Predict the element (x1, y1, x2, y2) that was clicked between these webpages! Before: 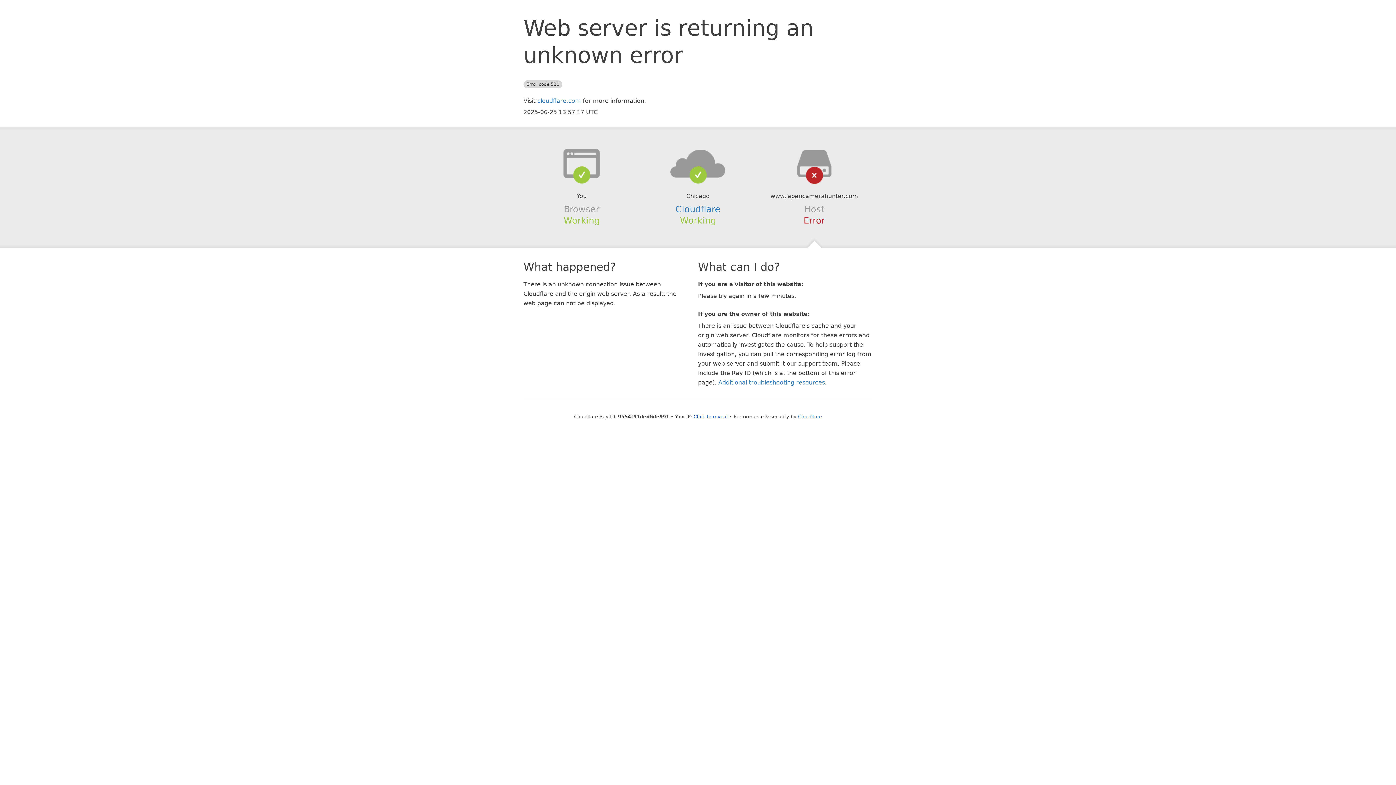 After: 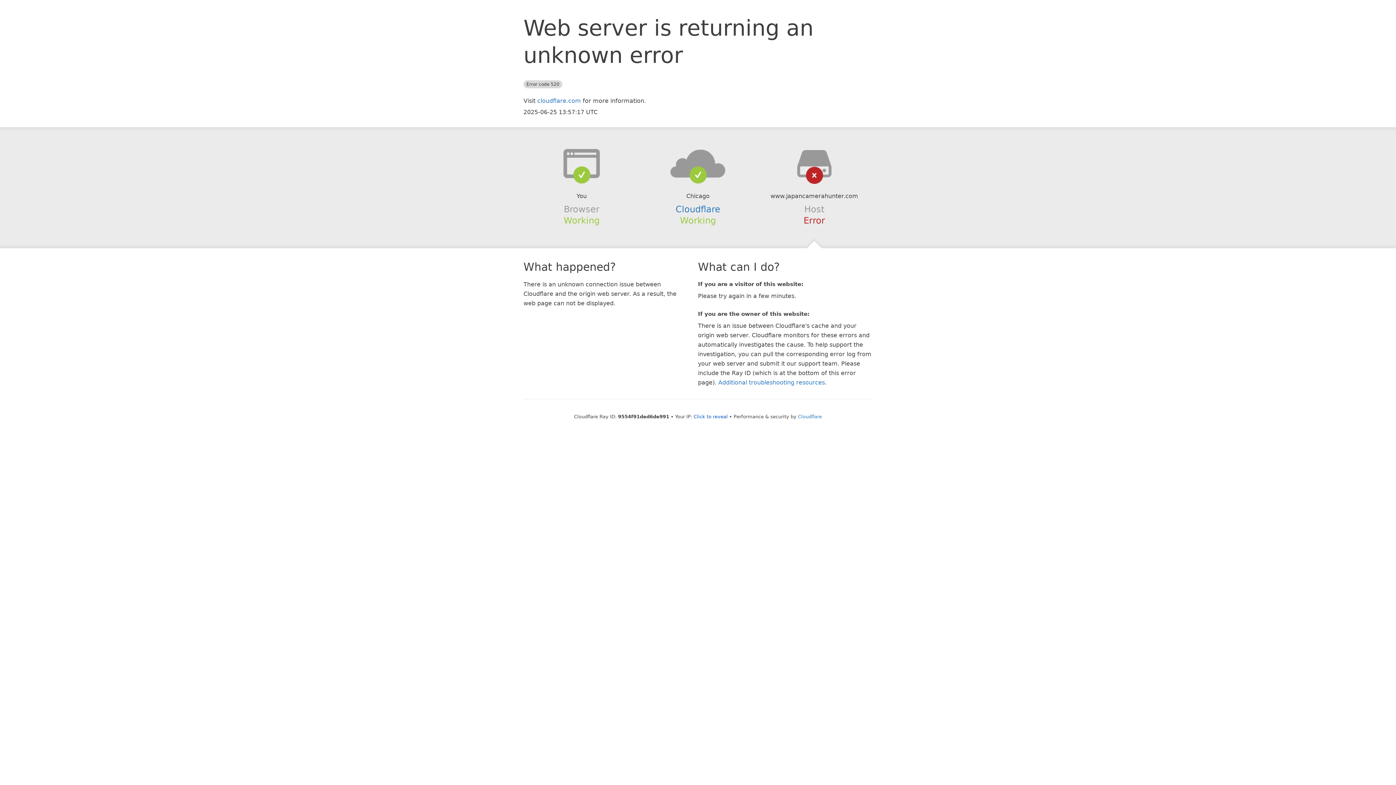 Action: bbox: (639, 148, 756, 178)